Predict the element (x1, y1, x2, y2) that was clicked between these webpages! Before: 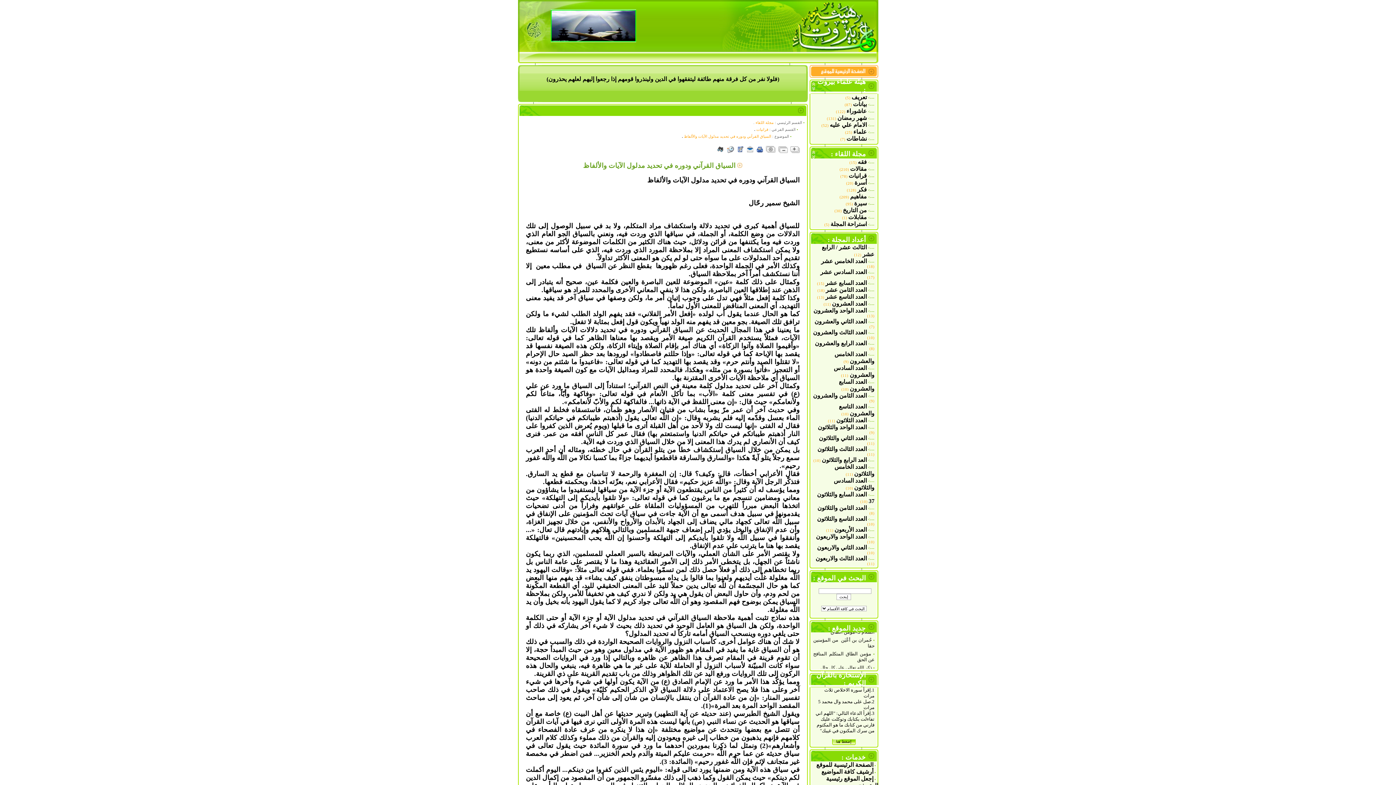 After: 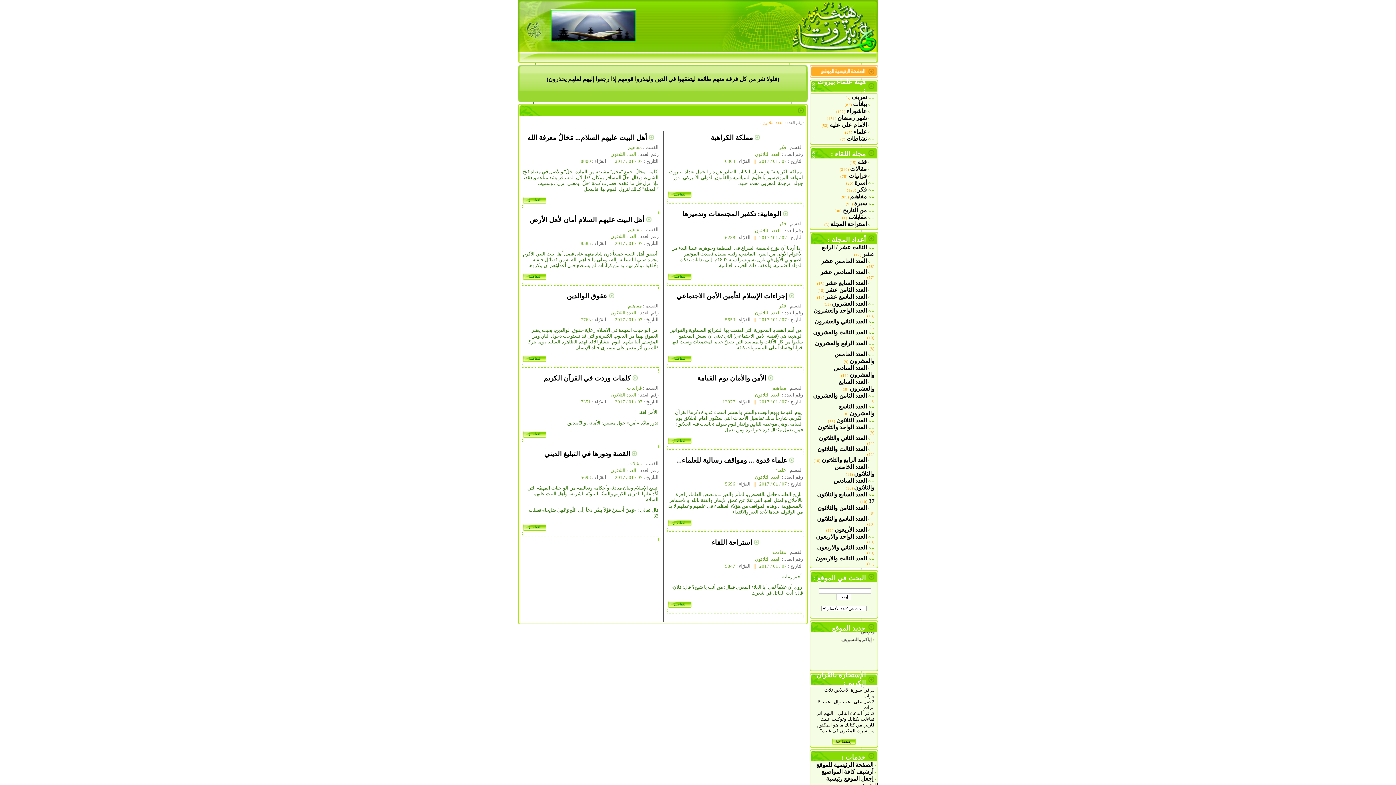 Action: bbox: (836, 417, 867, 423) label: العدد الثلاثون